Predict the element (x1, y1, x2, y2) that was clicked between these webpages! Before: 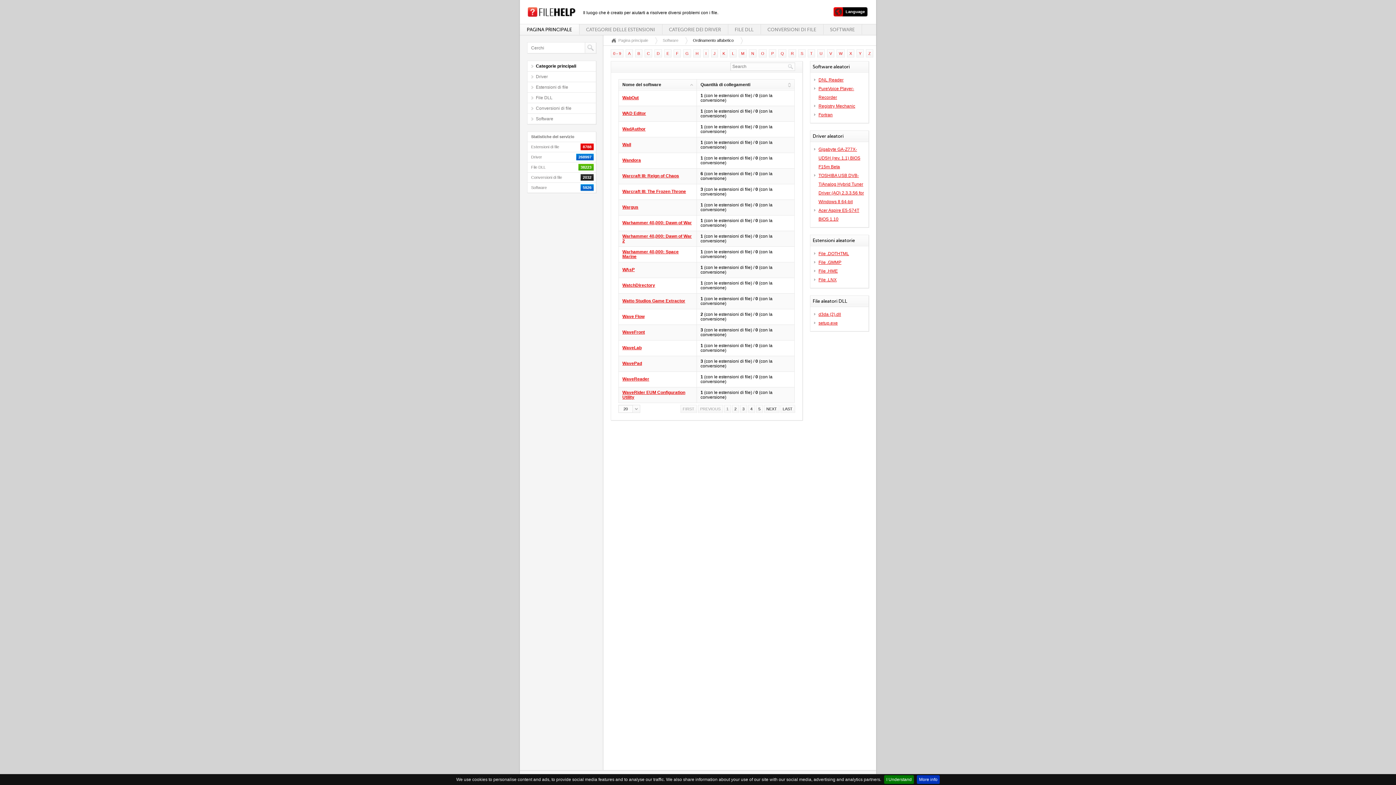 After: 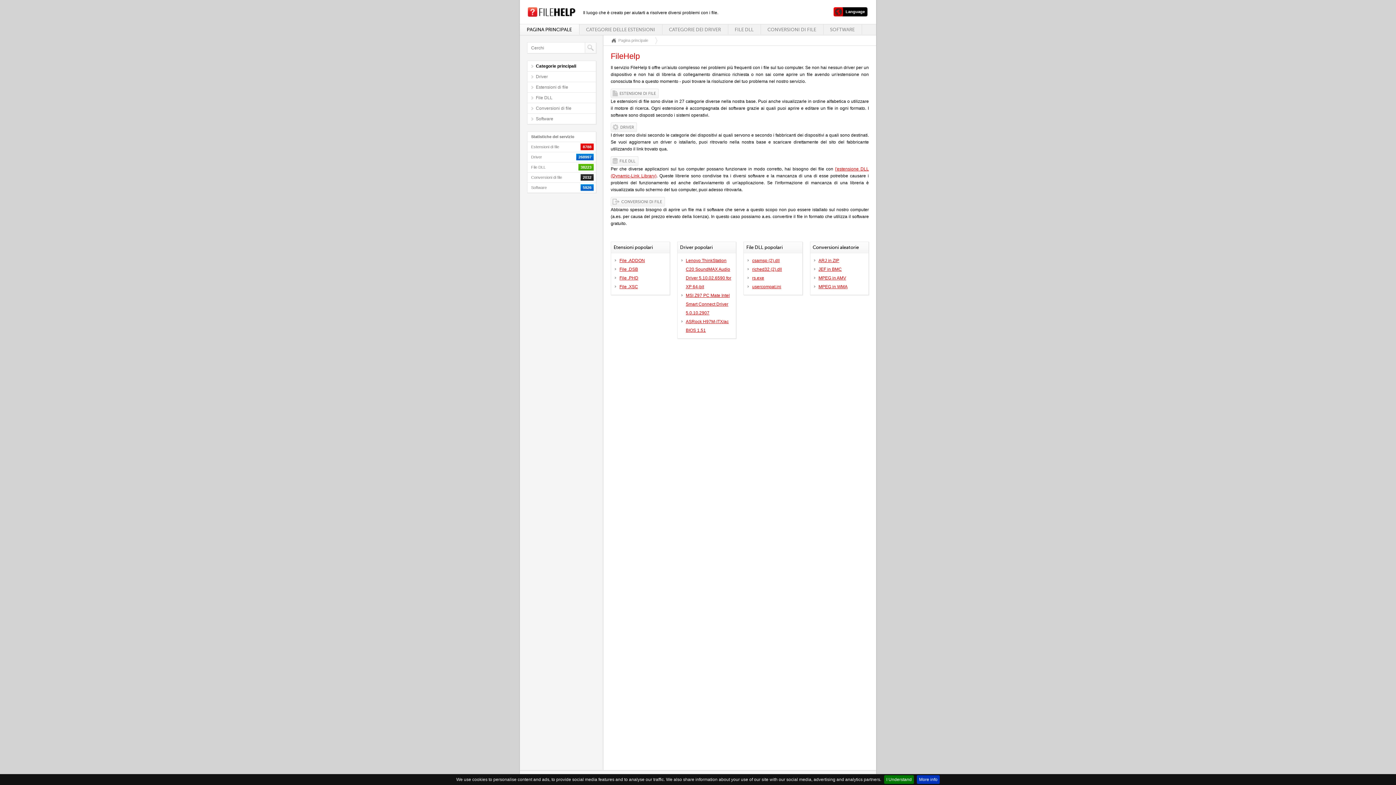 Action: bbox: (527, 7, 576, 16)